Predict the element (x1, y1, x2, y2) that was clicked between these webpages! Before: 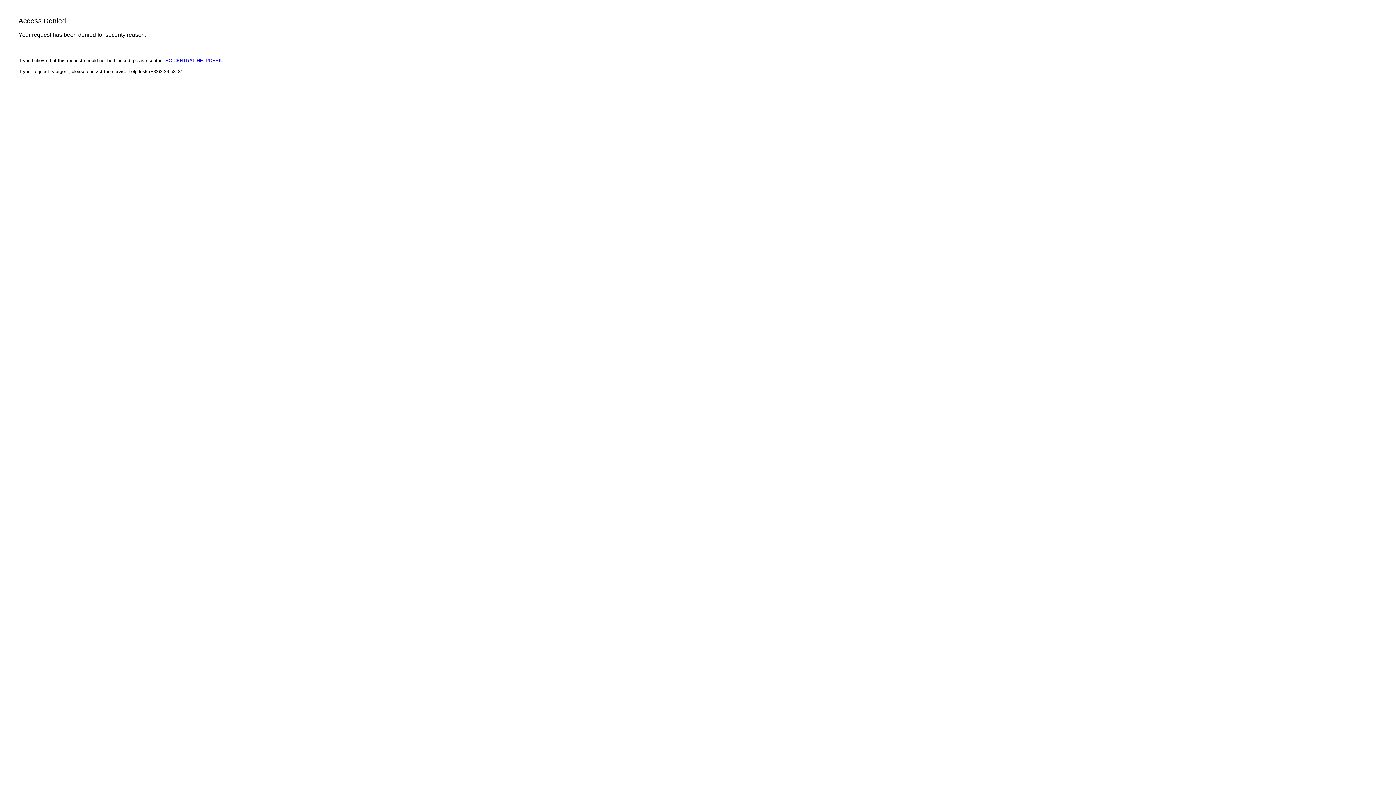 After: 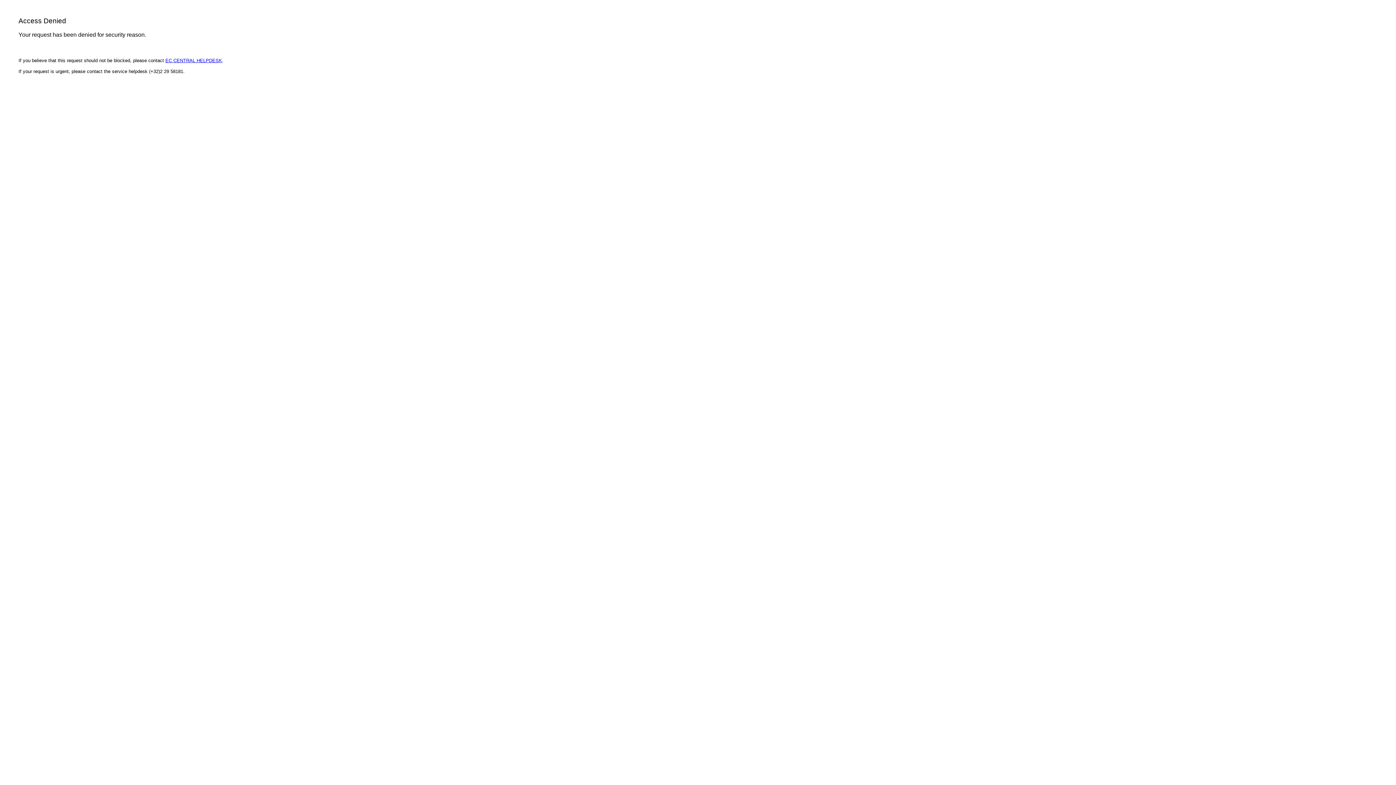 Action: label: EC CENTRAL HELPDESK bbox: (165, 57, 222, 63)